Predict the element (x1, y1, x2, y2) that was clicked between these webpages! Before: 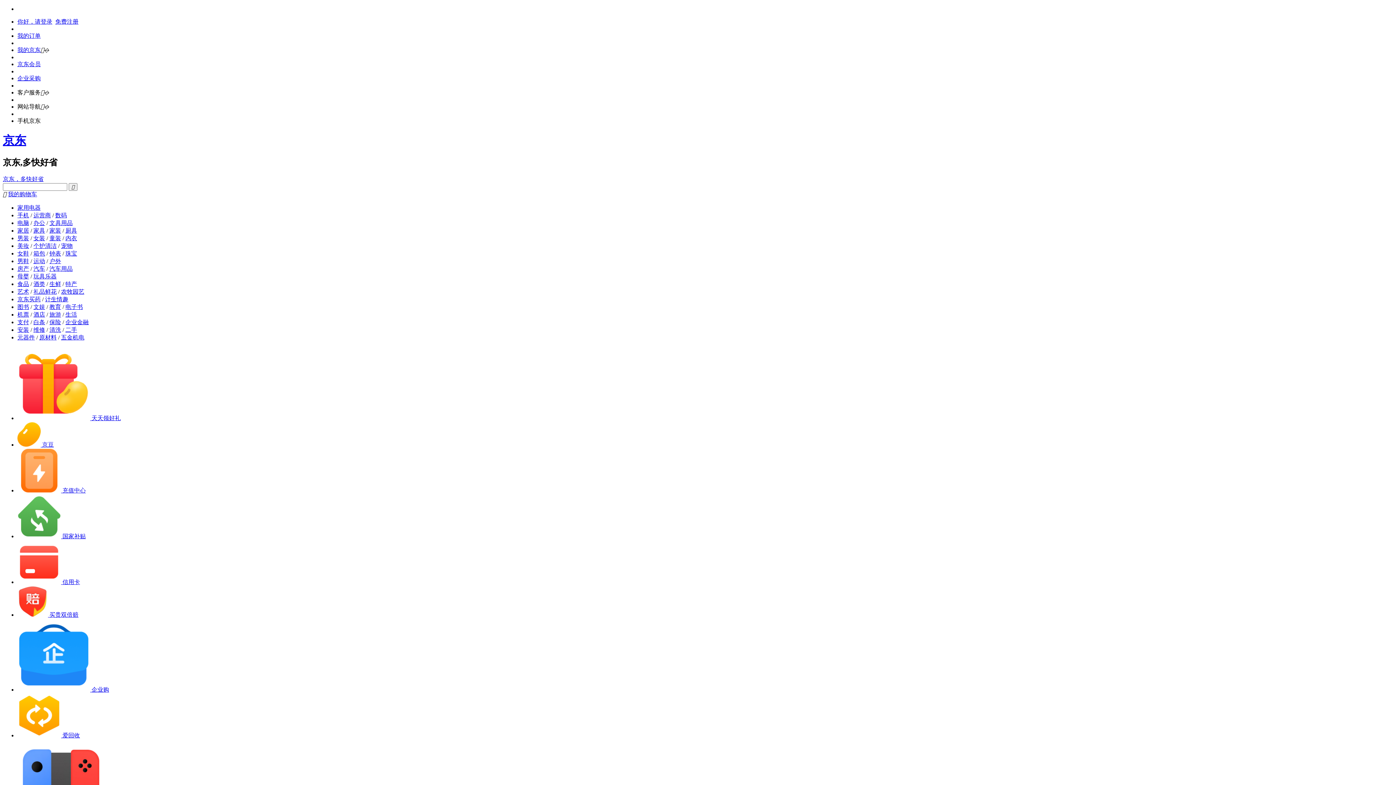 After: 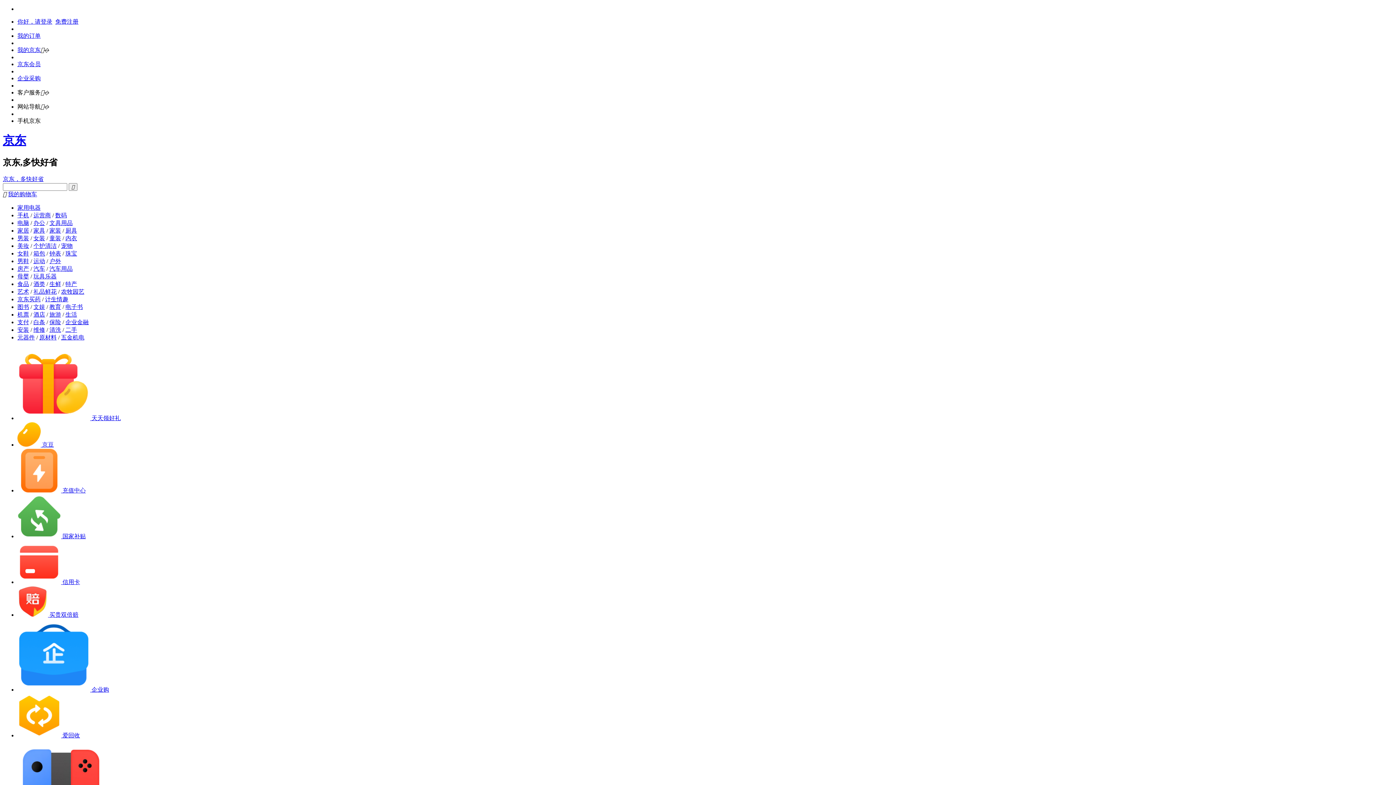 Action: bbox: (65, 227, 77, 233) label: 厨具